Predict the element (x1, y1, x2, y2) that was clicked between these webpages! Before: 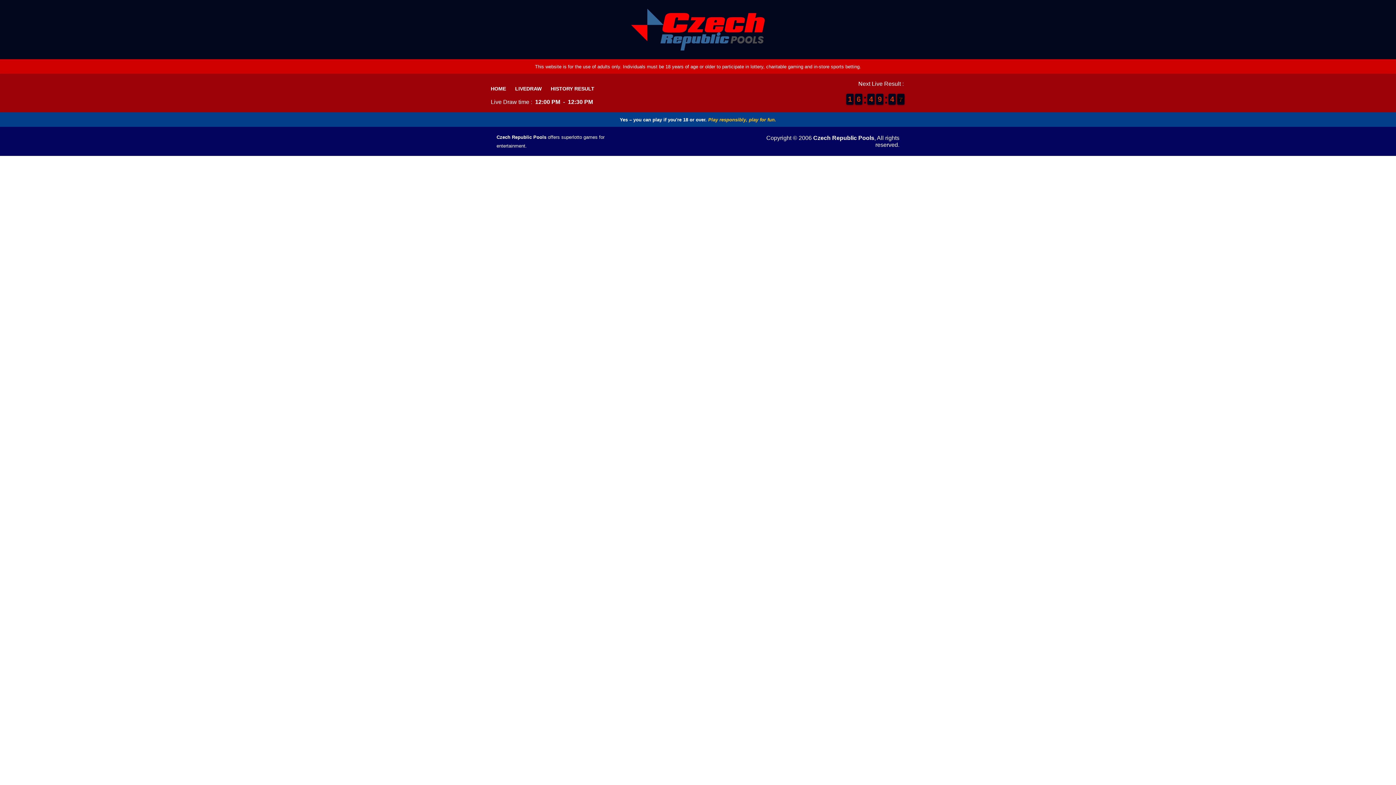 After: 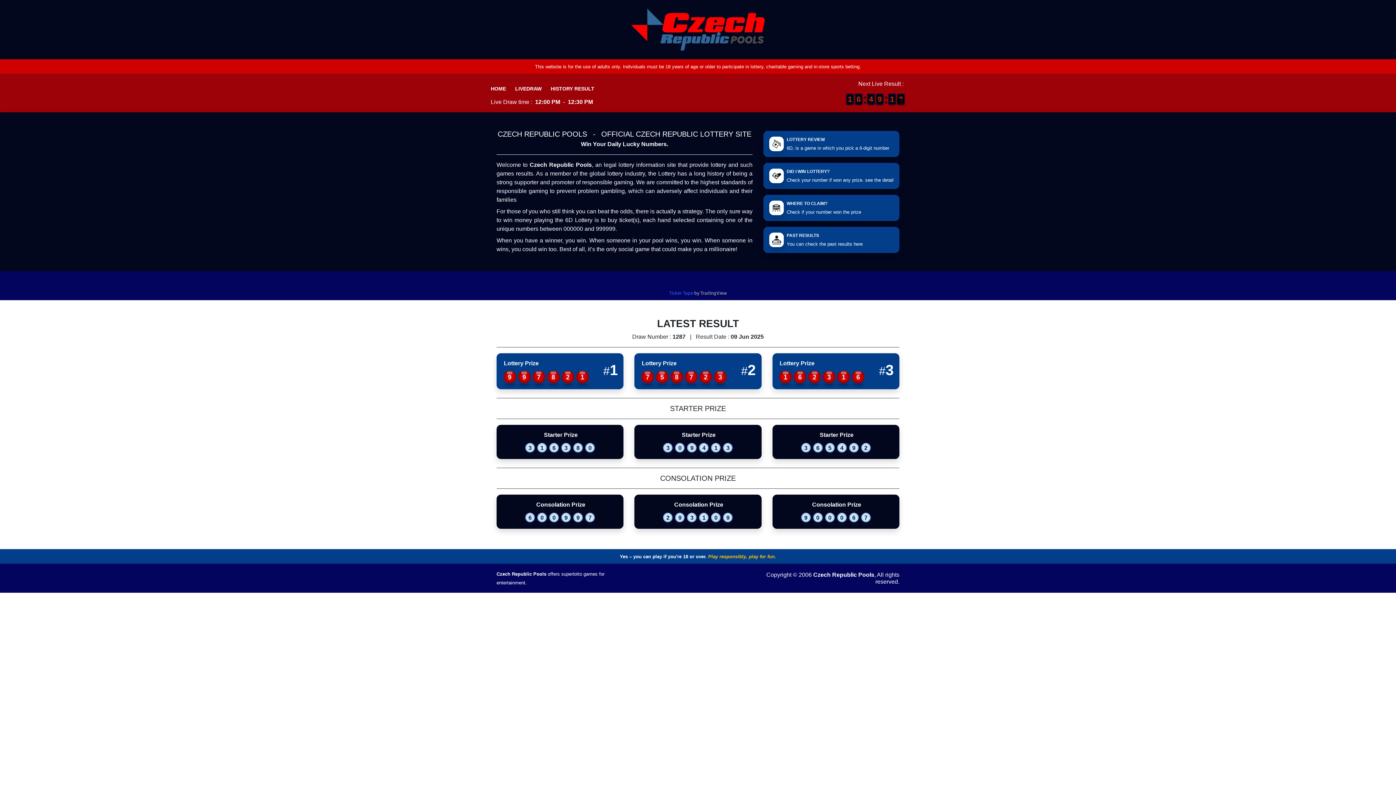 Action: bbox: (631, 26, 765, 32)